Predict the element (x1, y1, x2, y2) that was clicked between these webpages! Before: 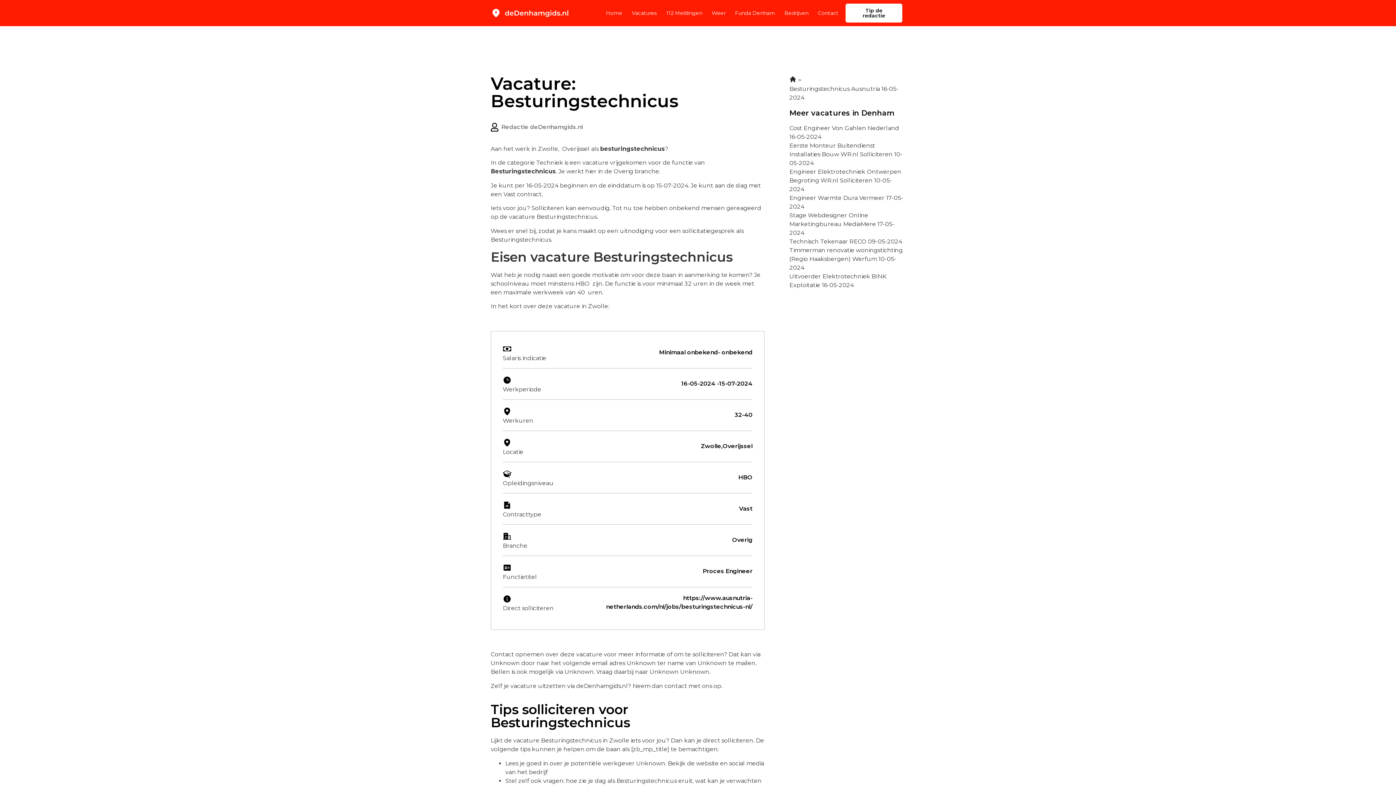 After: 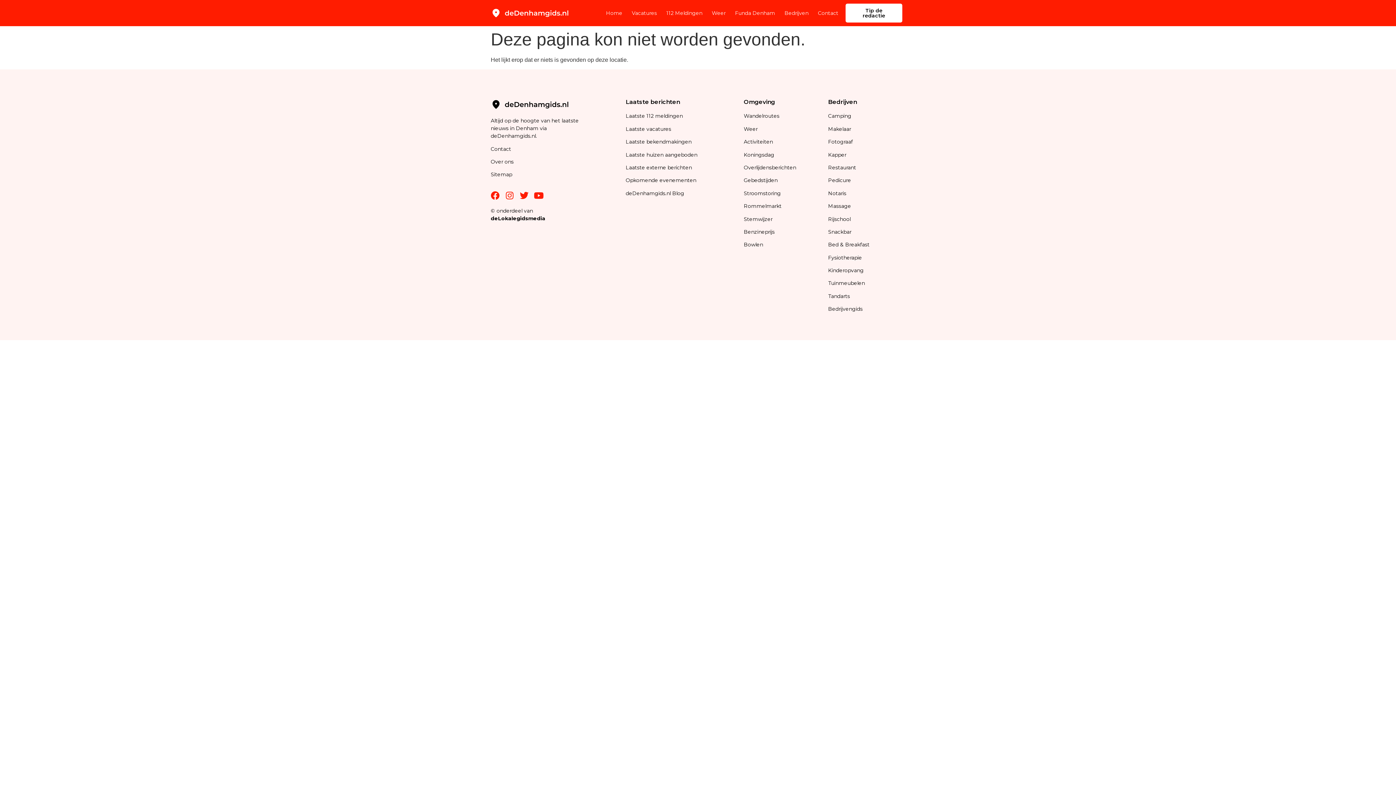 Action: label: Technisch Tekenaar RECO 09-05-2024 bbox: (789, 238, 902, 245)